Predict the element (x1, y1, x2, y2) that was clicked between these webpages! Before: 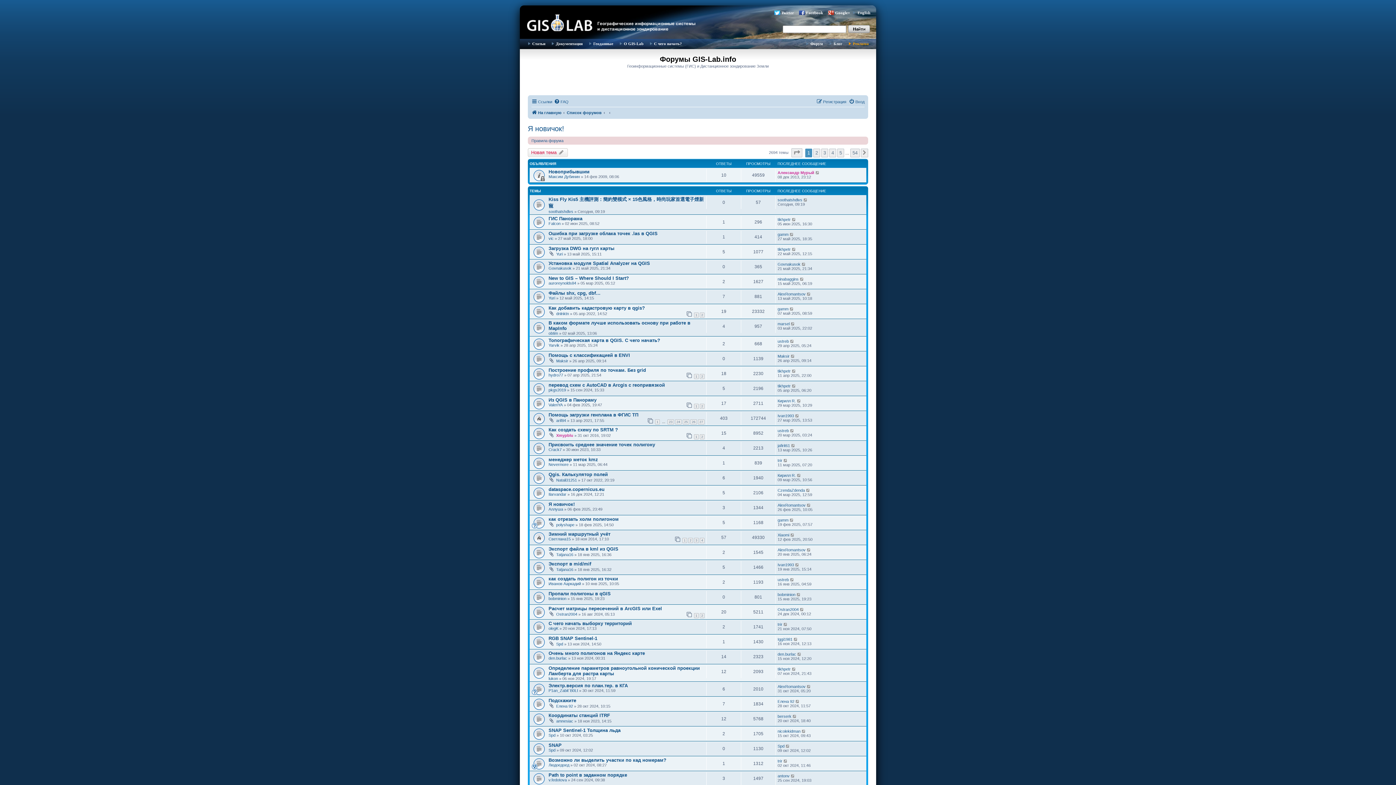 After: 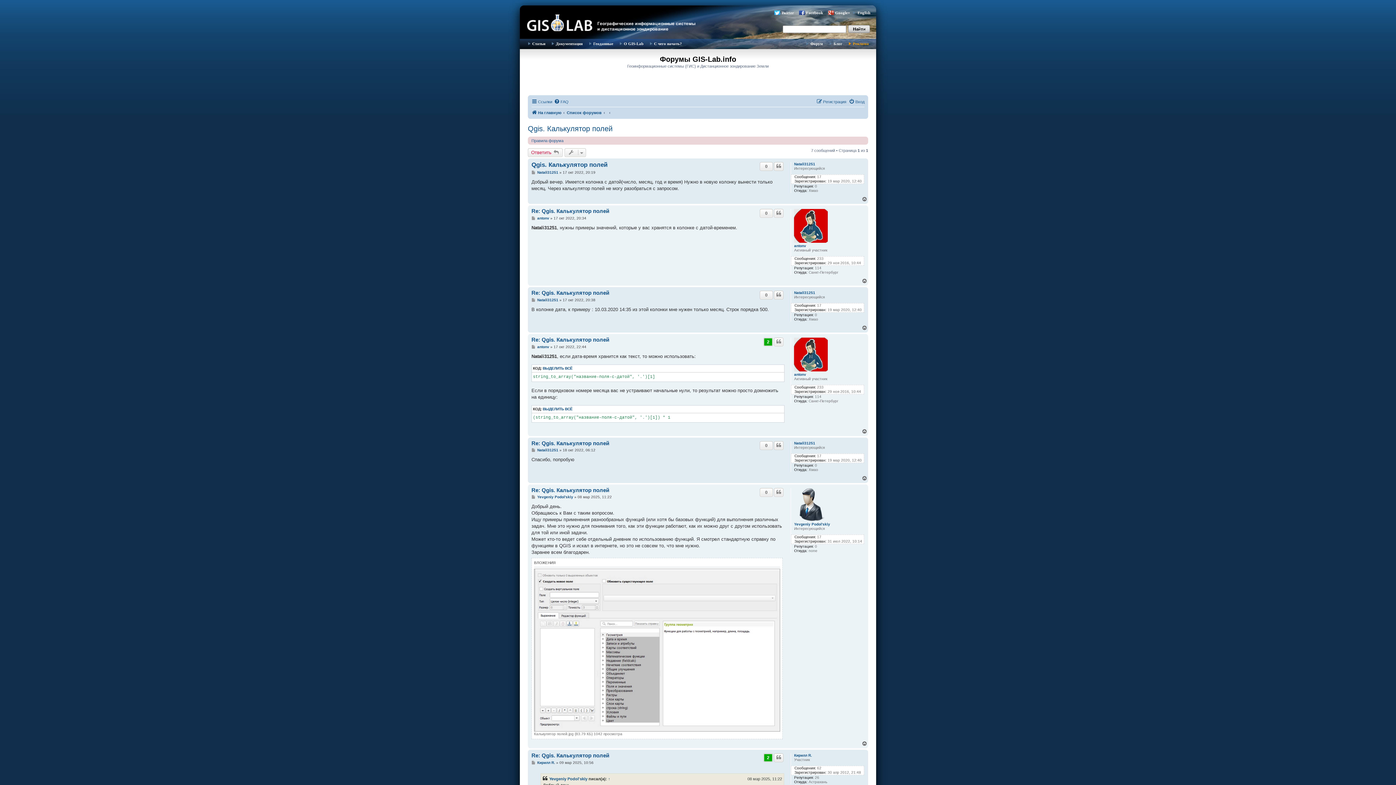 Action: bbox: (548, 472, 608, 477) label: Qgis. Калькулятор полей